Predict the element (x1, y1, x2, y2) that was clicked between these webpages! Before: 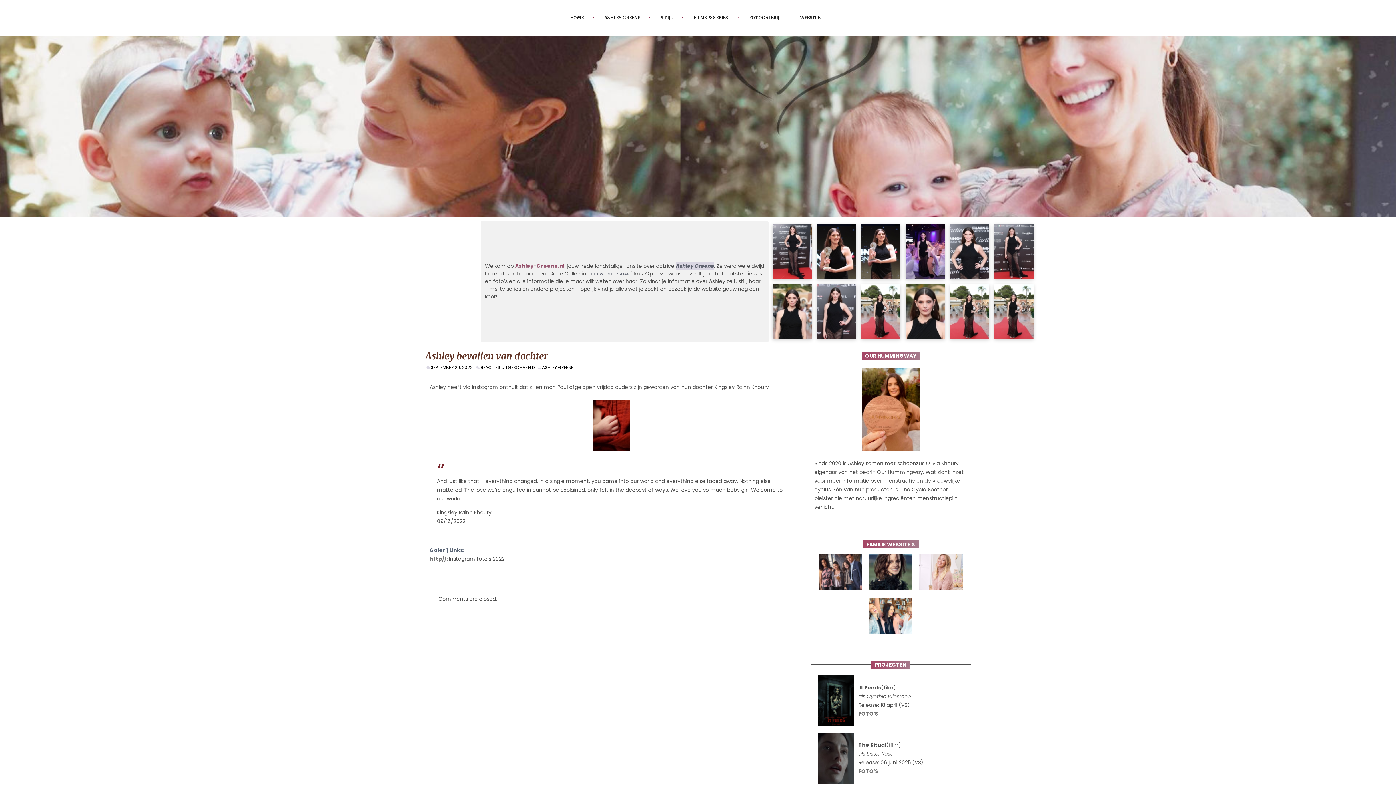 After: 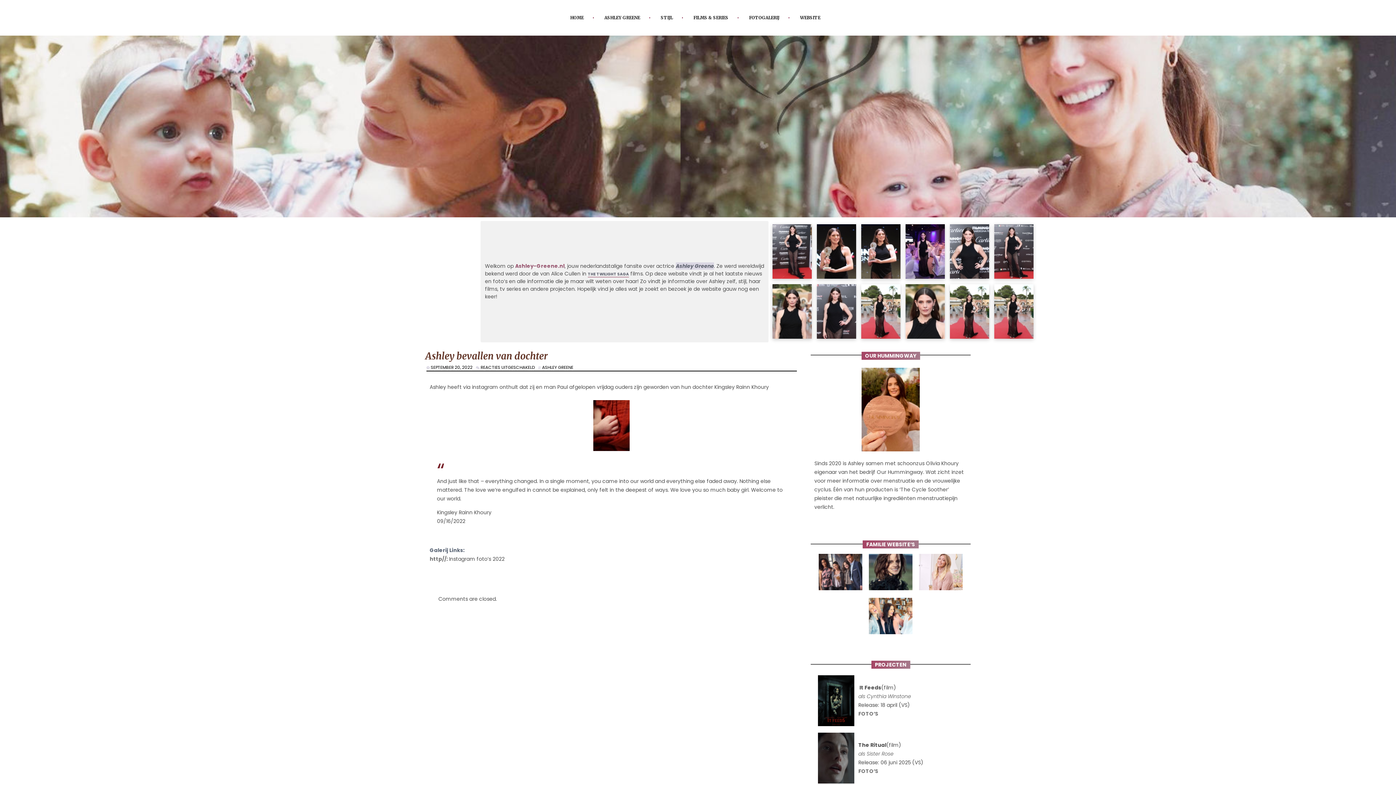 Action: label: Ashley bevallen van dochter bbox: (425, 350, 548, 362)